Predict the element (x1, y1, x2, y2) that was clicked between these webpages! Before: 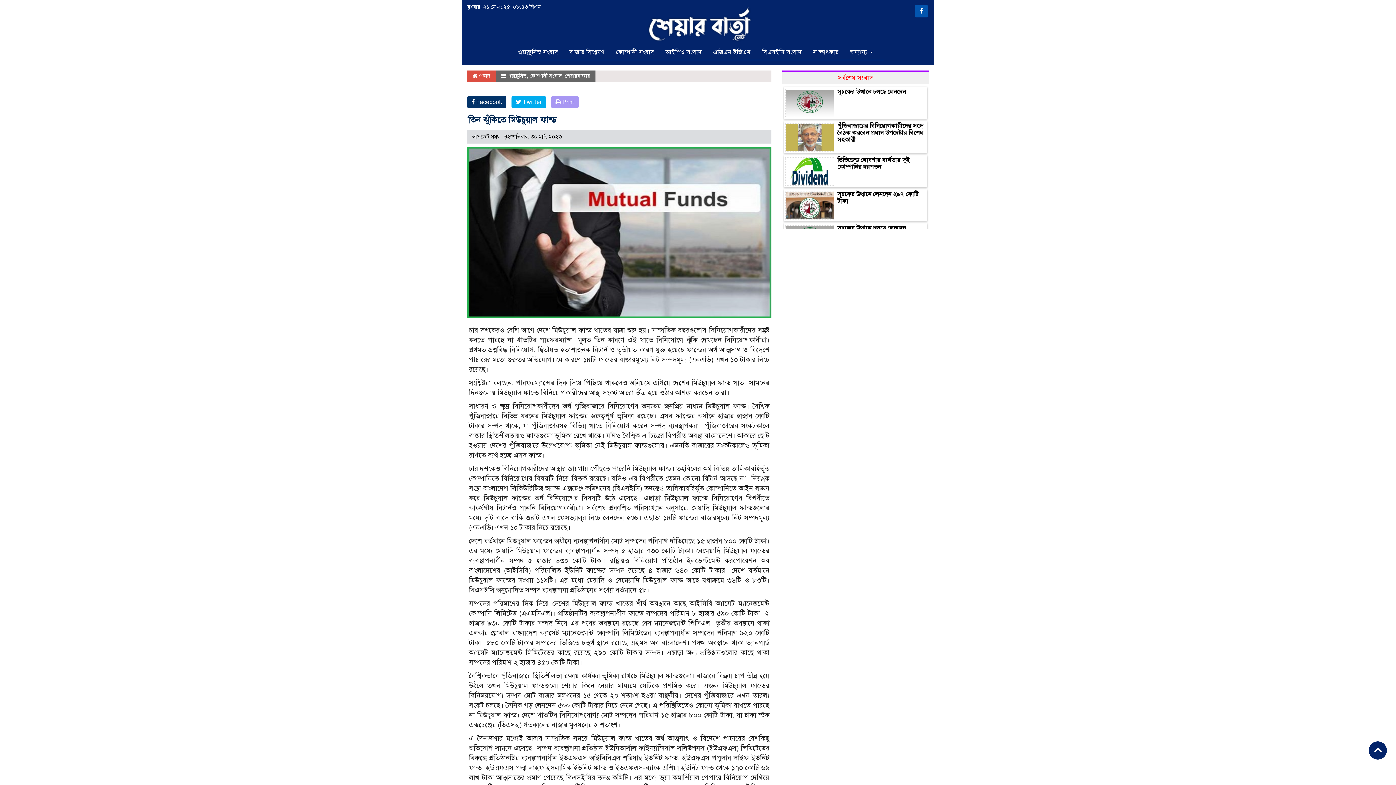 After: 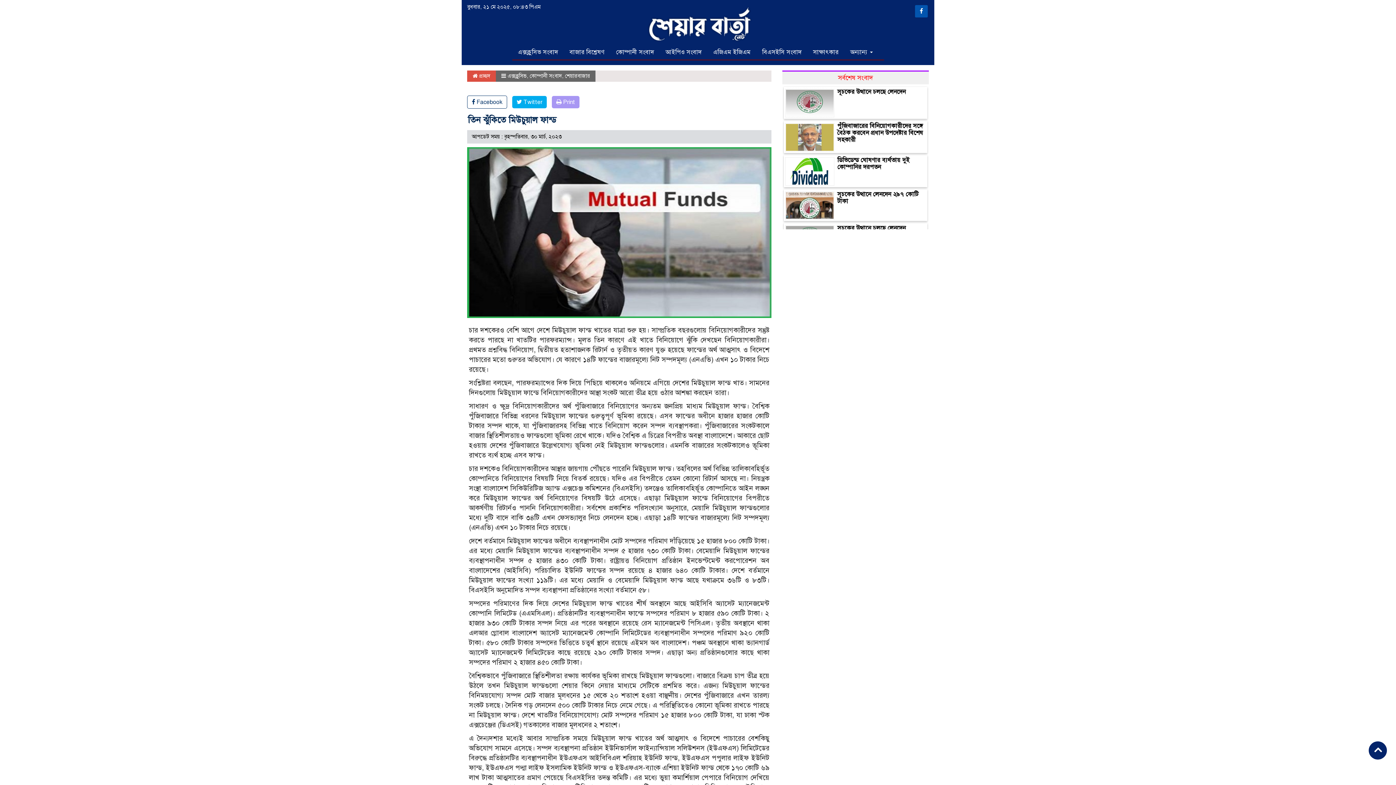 Action: bbox: (467, 95, 506, 108) label:  Facebook